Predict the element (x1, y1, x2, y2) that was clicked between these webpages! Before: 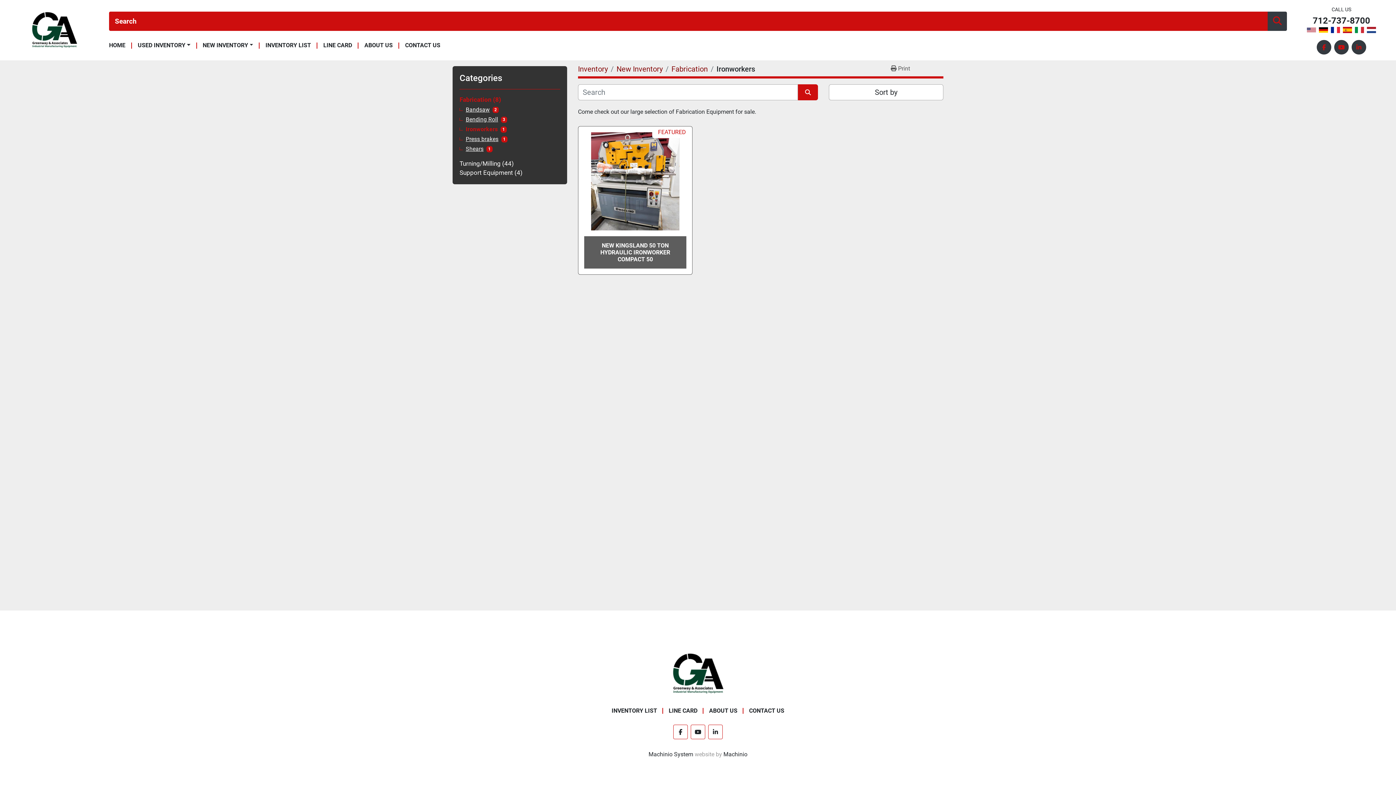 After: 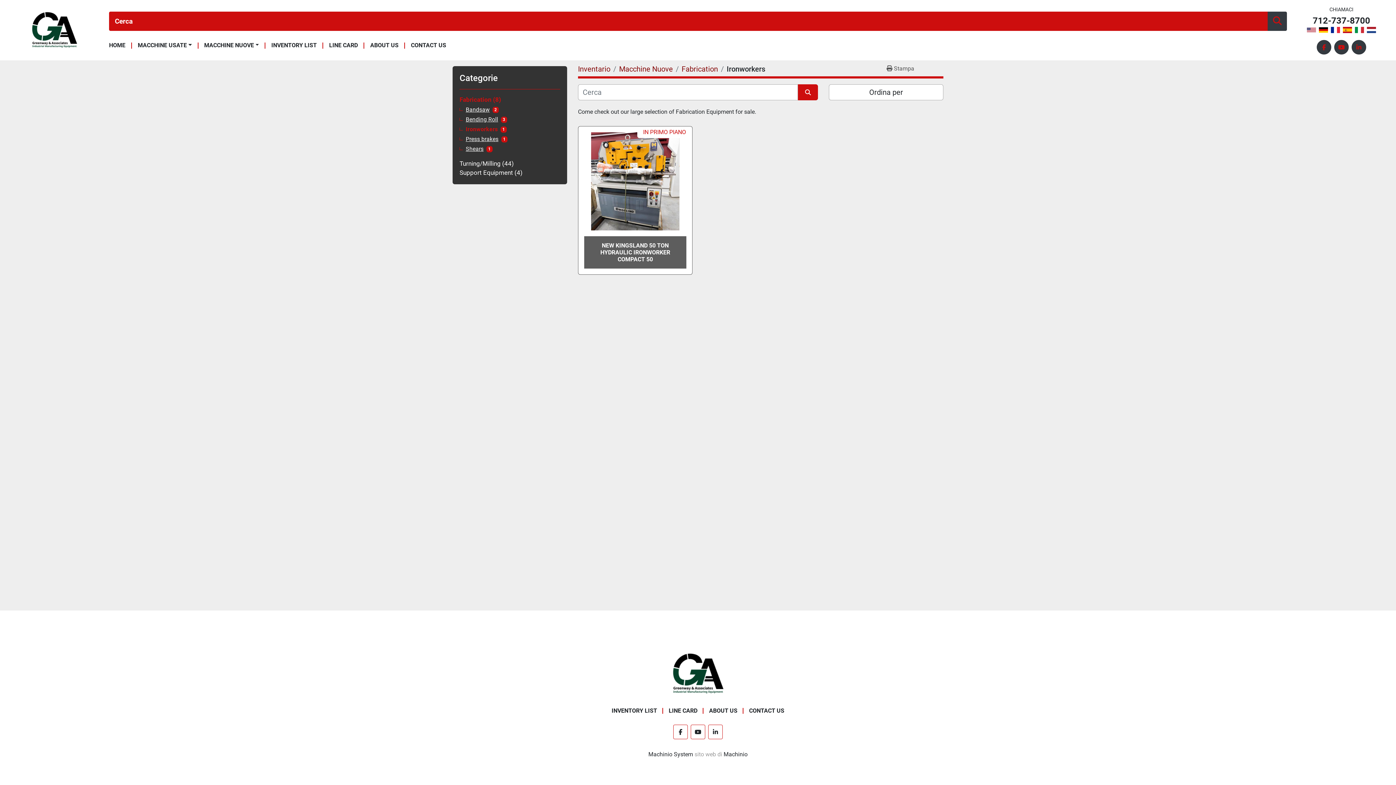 Action: bbox: (1353, 25, 1365, 34)